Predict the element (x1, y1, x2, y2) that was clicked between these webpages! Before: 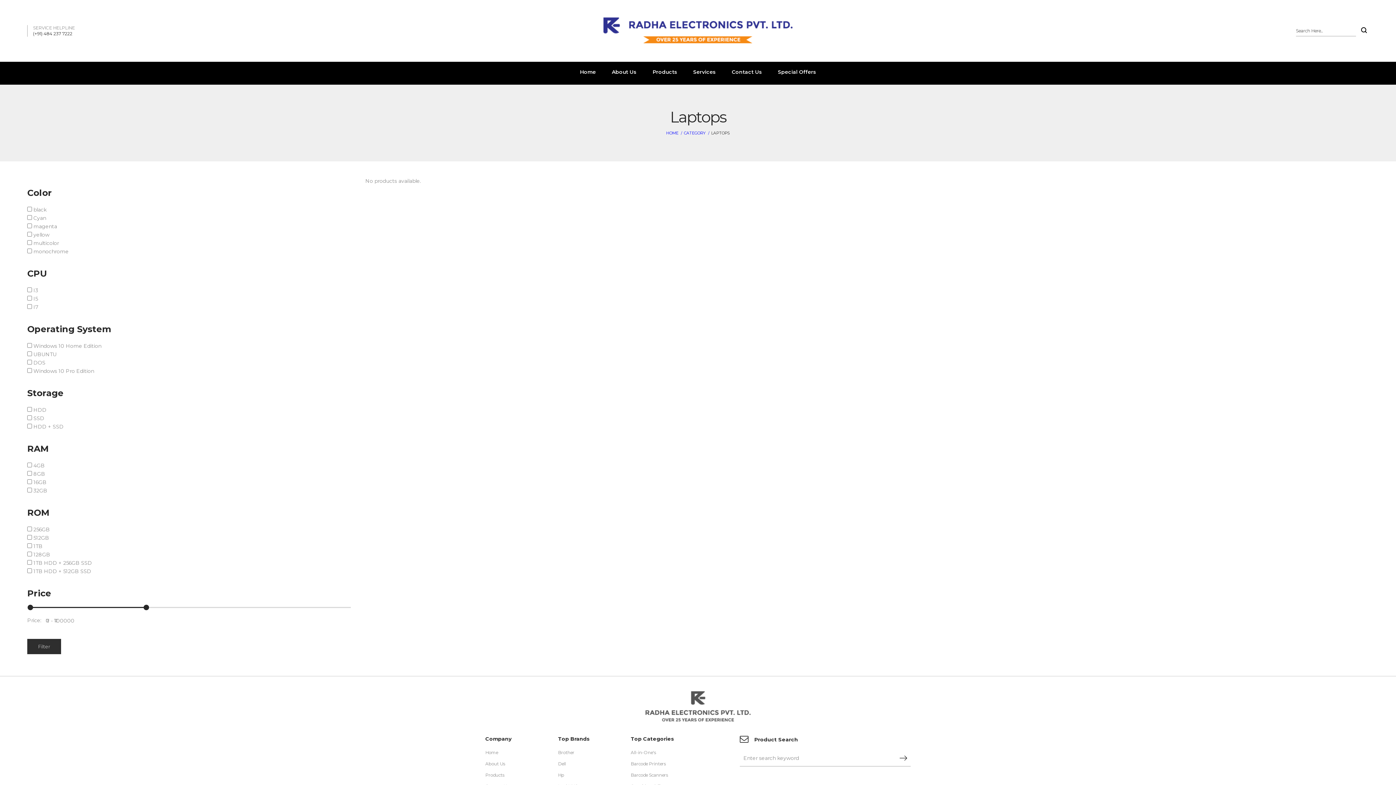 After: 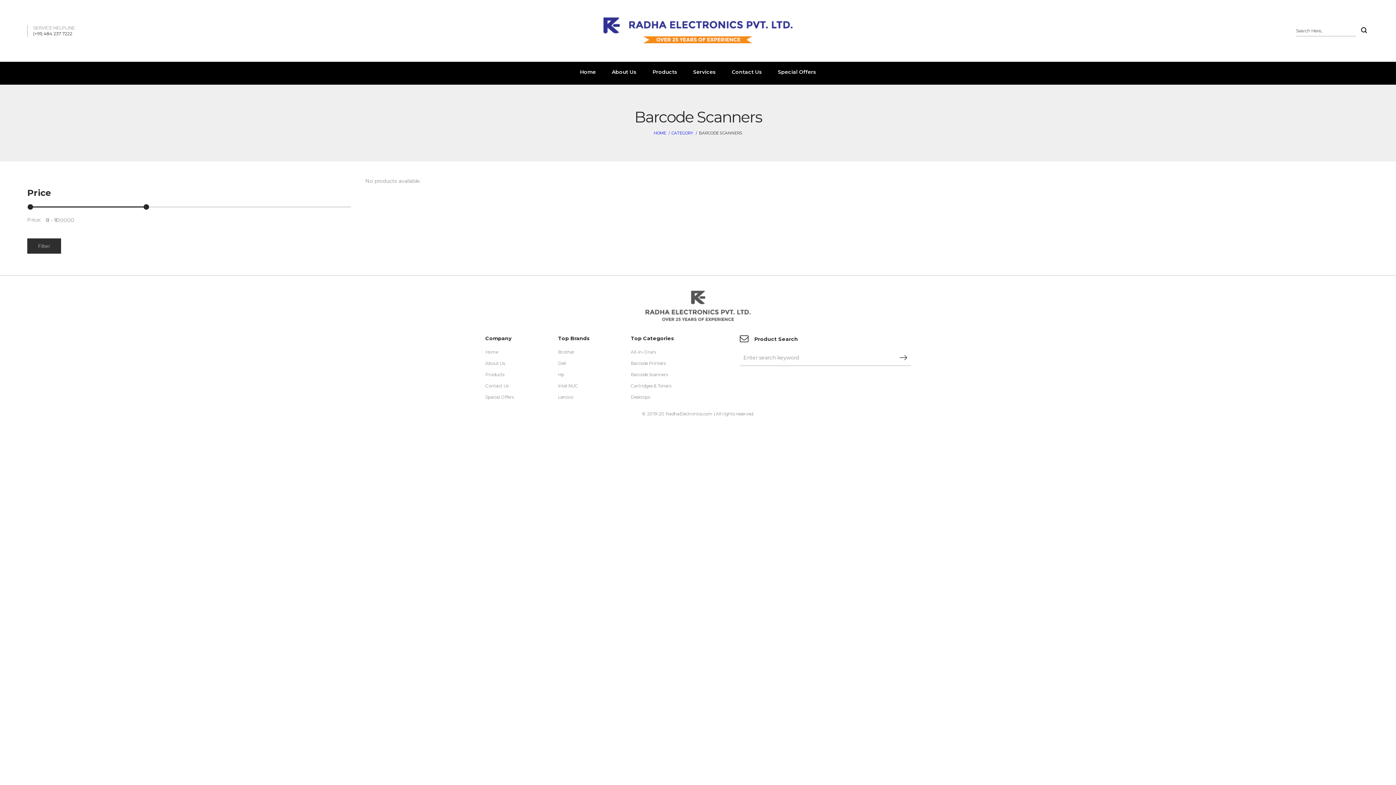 Action: label: Barcode Scanners bbox: (630, 771, 692, 779)